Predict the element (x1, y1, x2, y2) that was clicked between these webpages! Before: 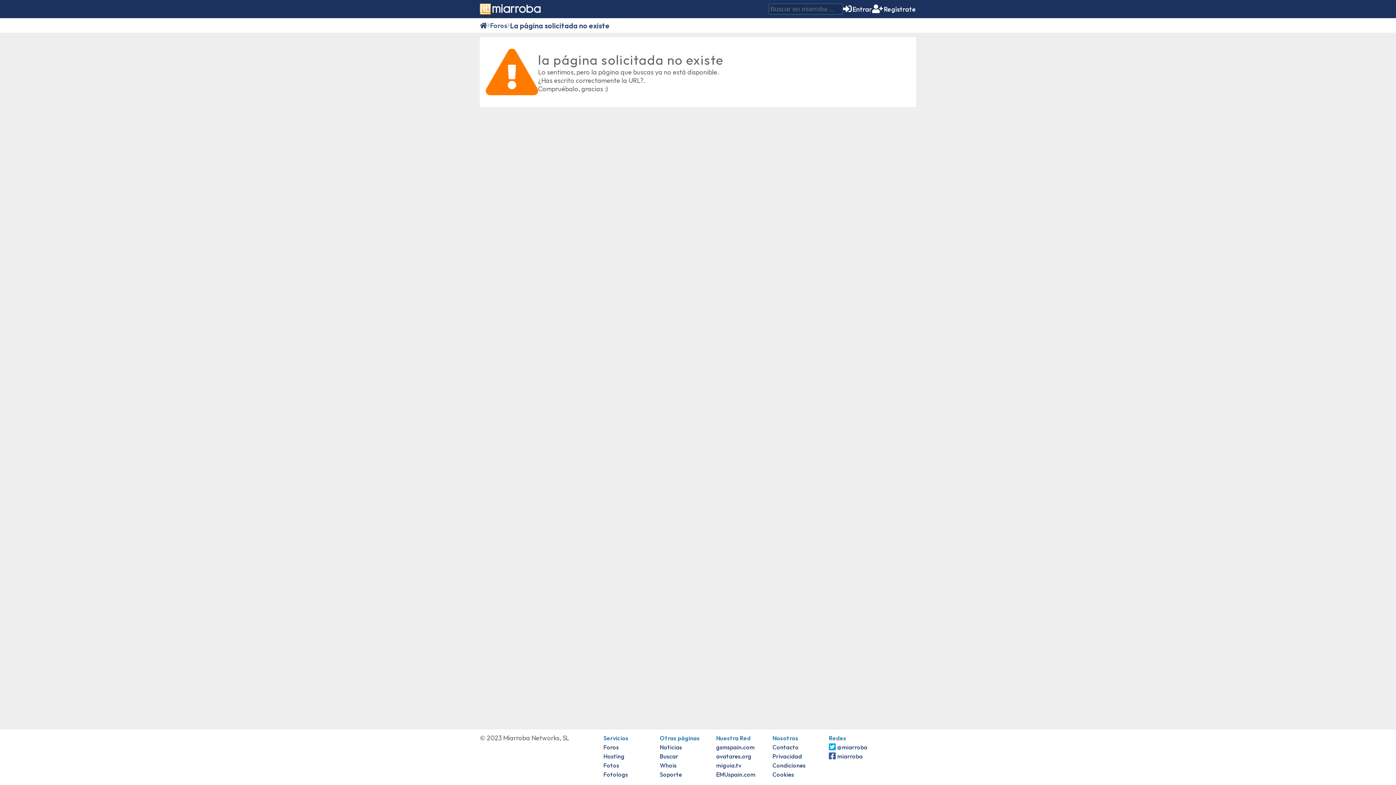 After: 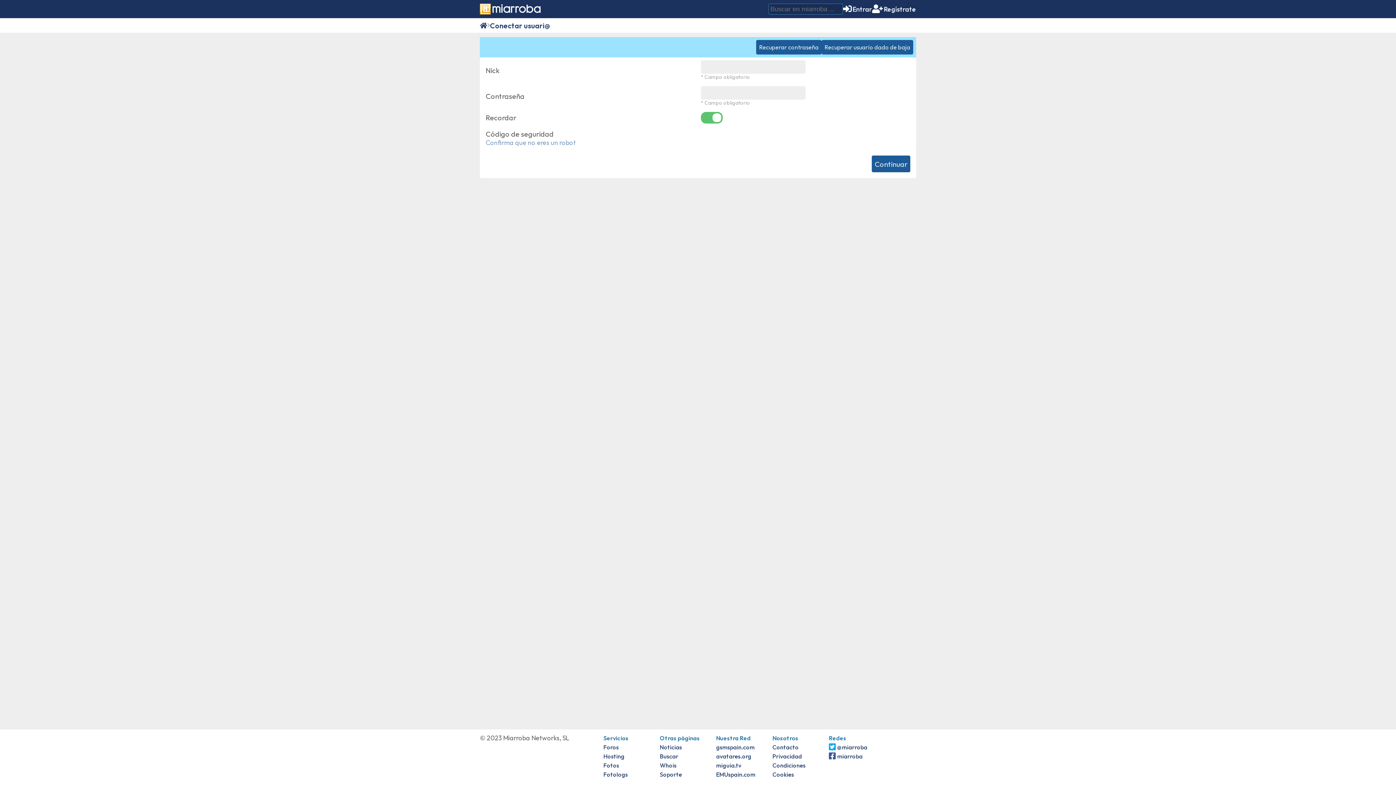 Action: label: Entrar bbox: (843, 4, 872, 13)